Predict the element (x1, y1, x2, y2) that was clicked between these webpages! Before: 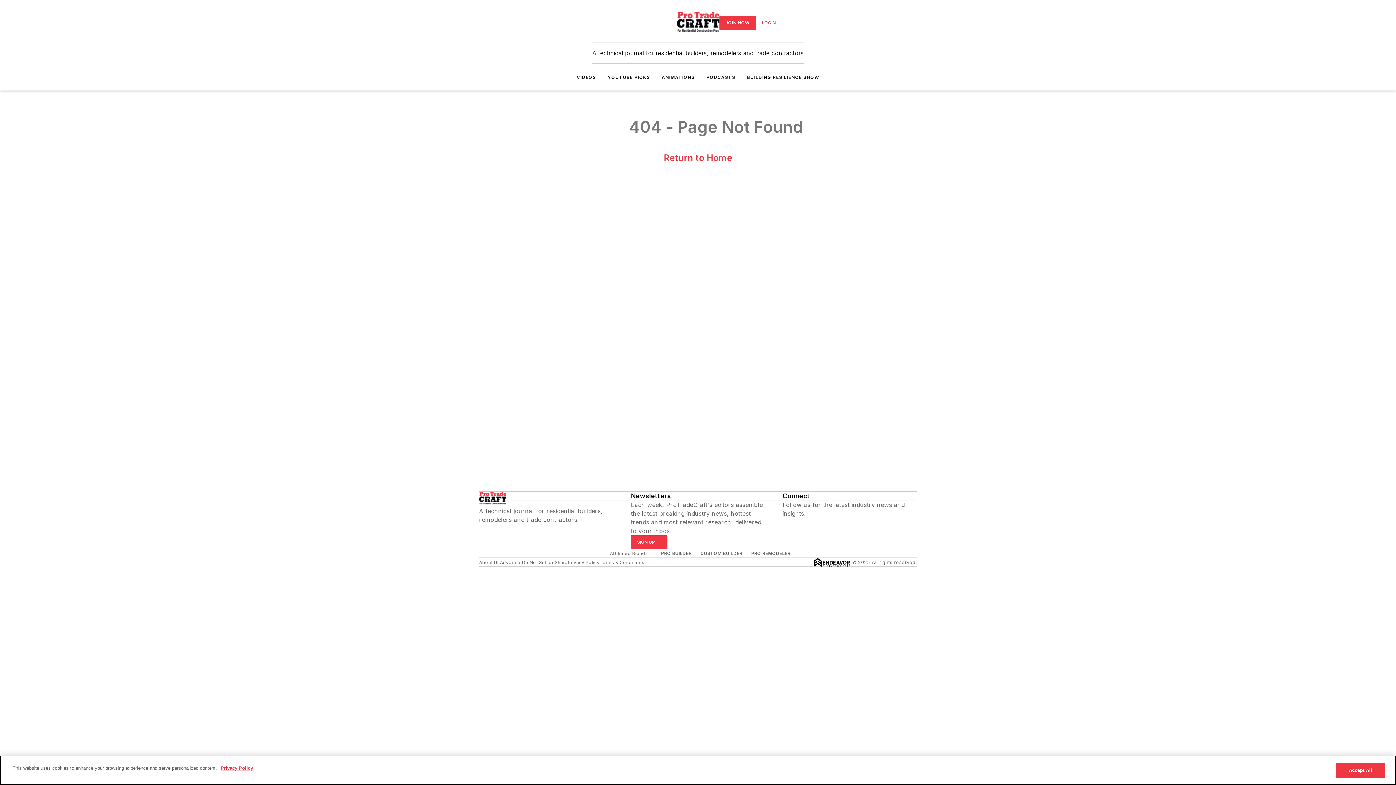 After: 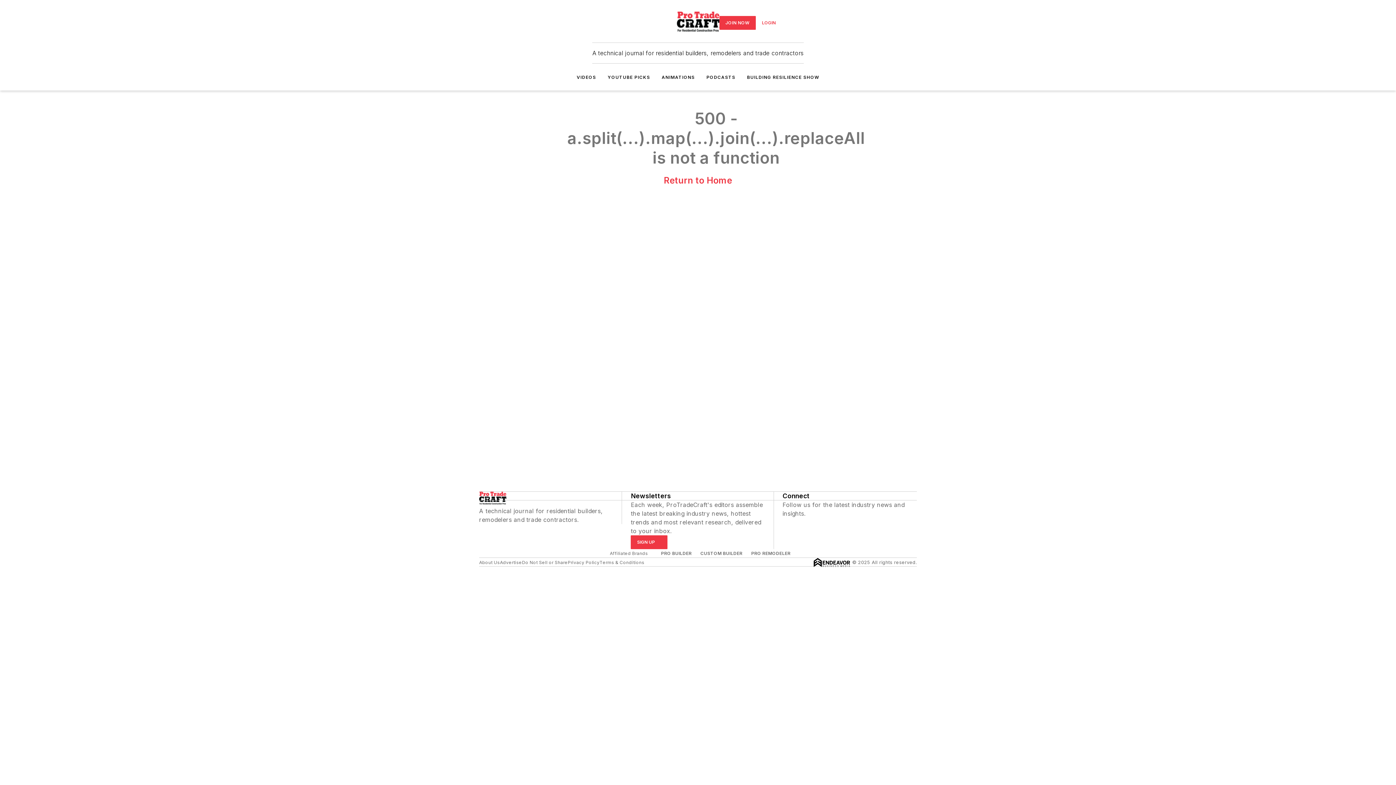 Action: bbox: (479, 559, 500, 565) label: About Us